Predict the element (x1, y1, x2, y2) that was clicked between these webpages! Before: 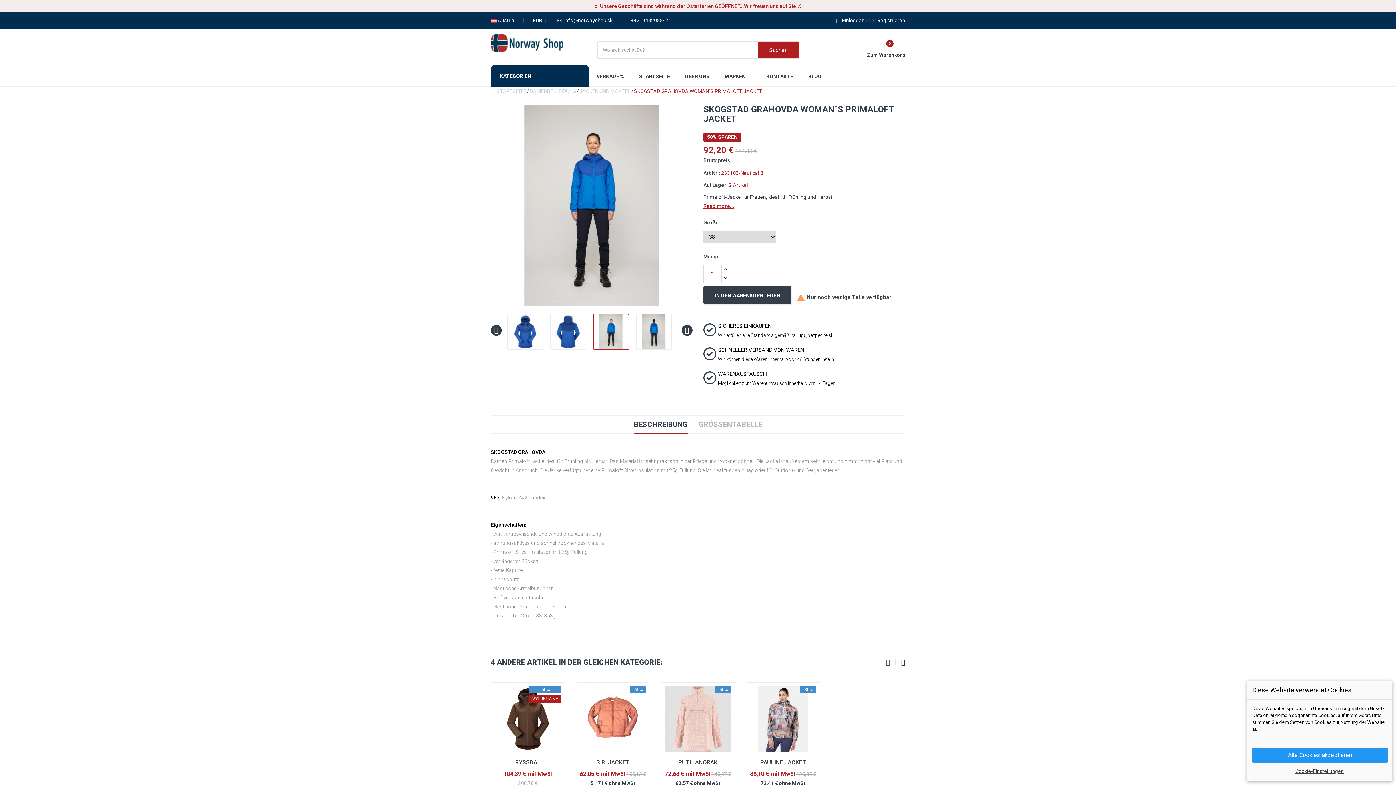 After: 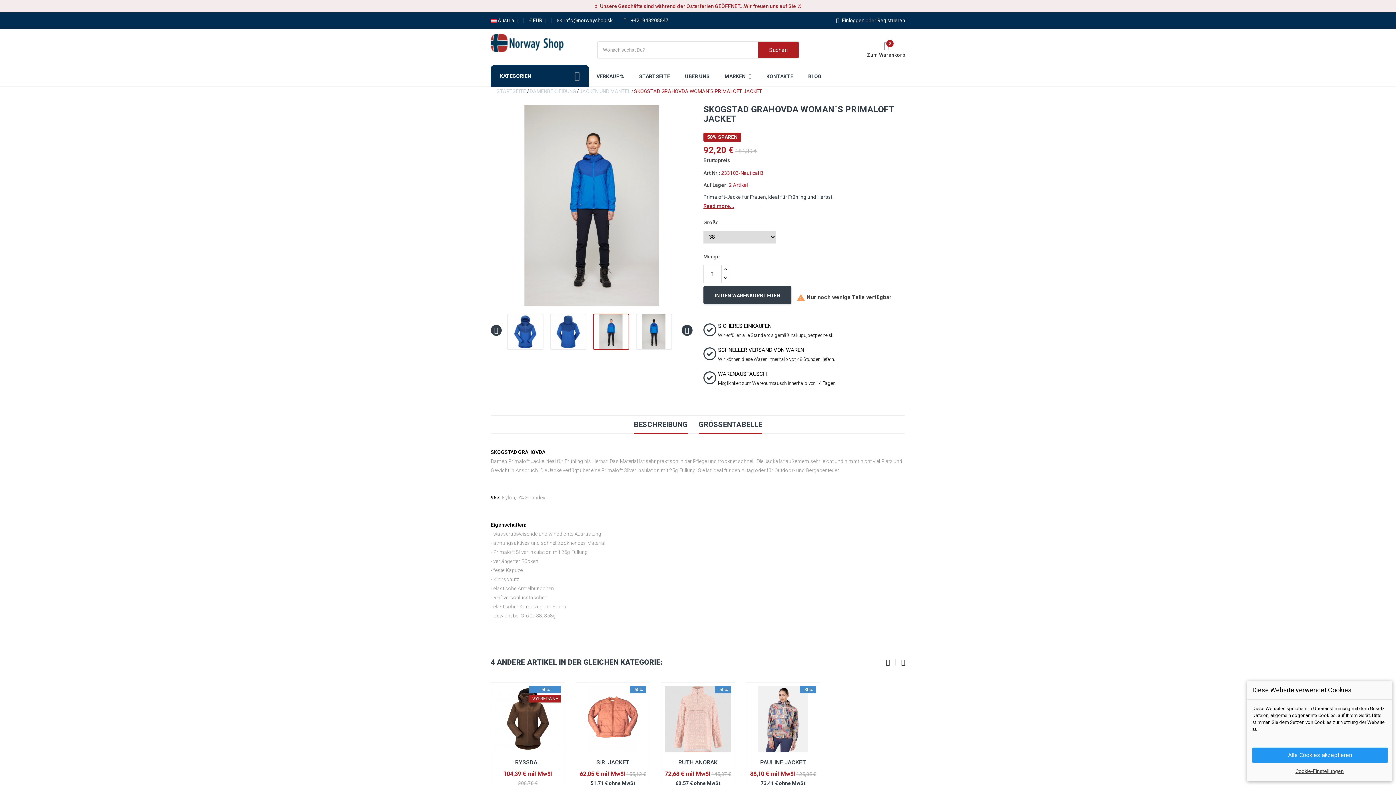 Action: bbox: (698, 415, 762, 434) label: GRÖSSENTABELLE